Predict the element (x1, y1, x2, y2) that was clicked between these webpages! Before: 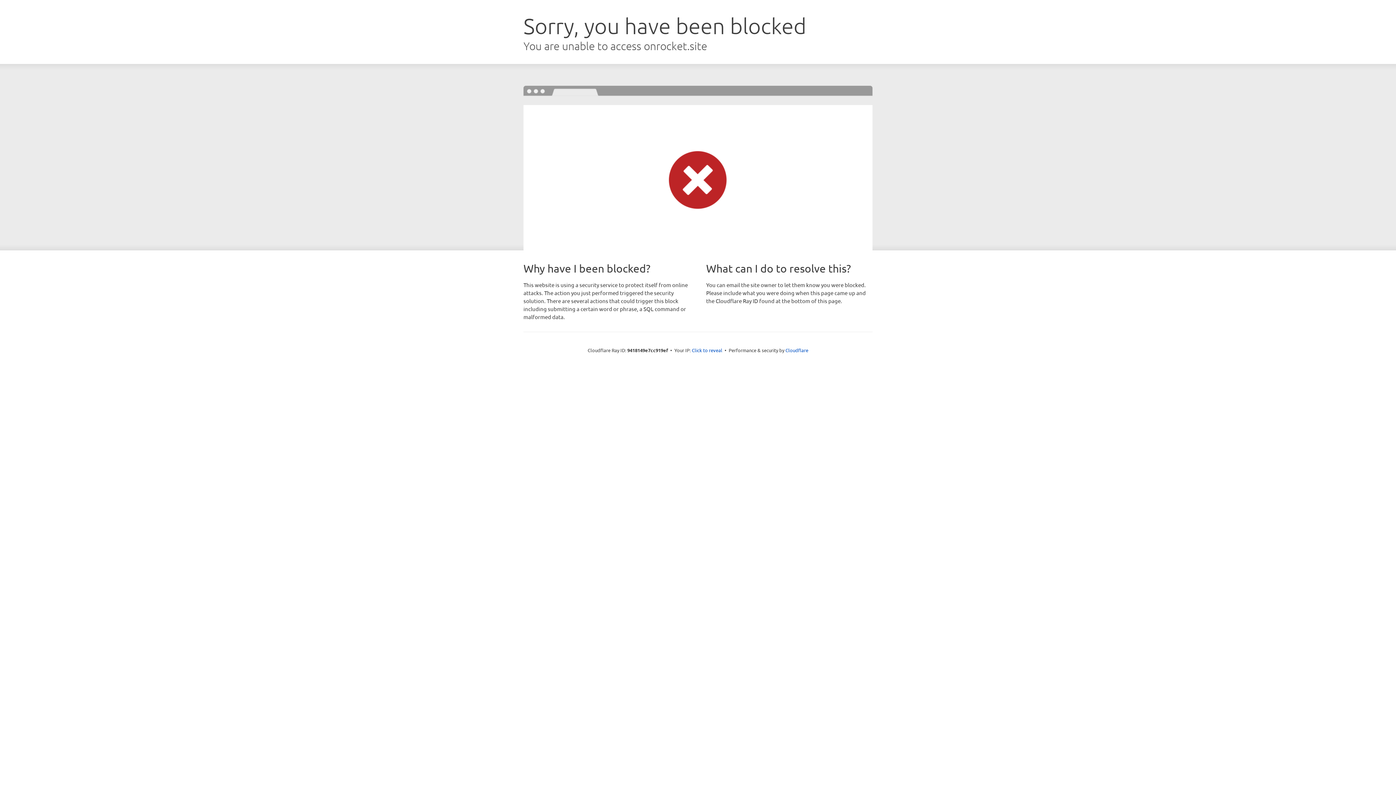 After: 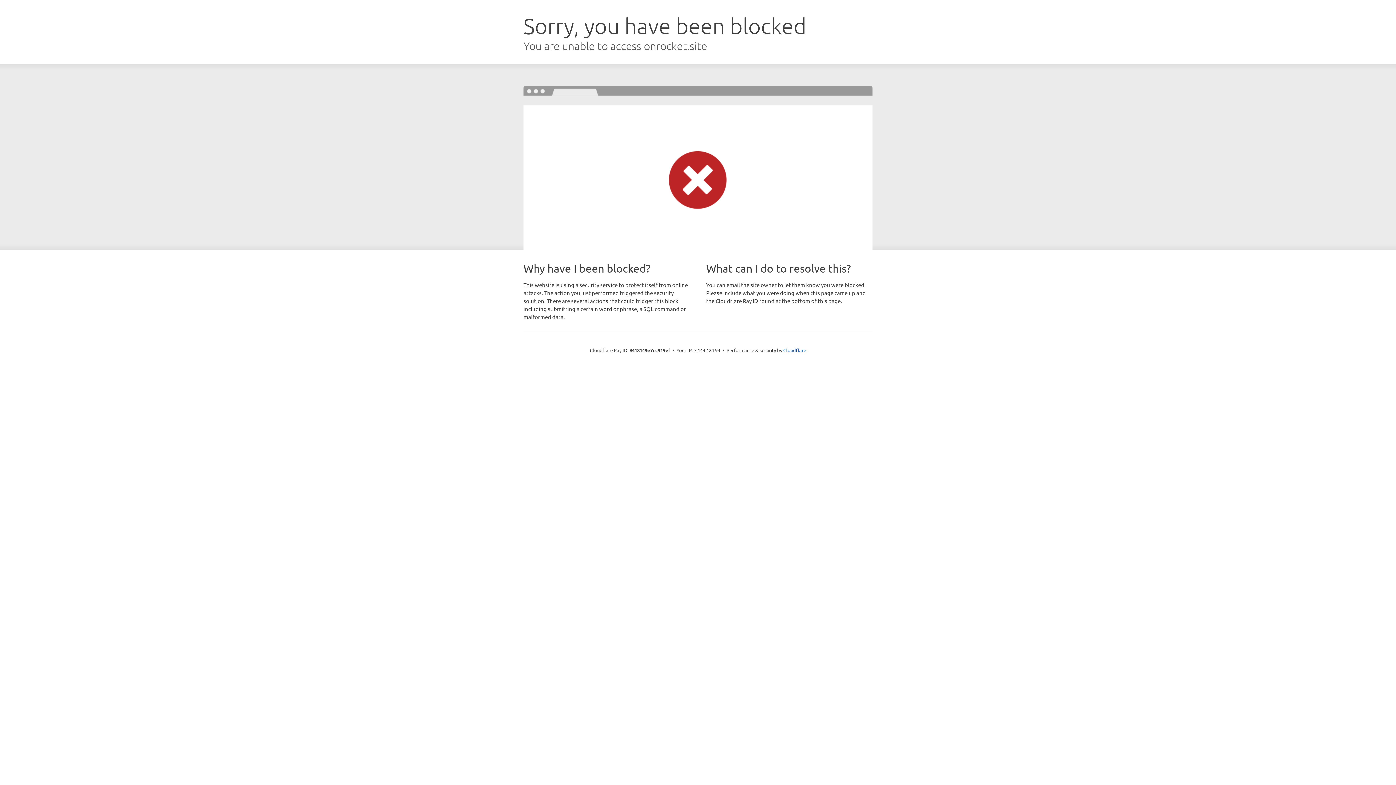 Action: bbox: (692, 346, 722, 353) label: Click to reveal